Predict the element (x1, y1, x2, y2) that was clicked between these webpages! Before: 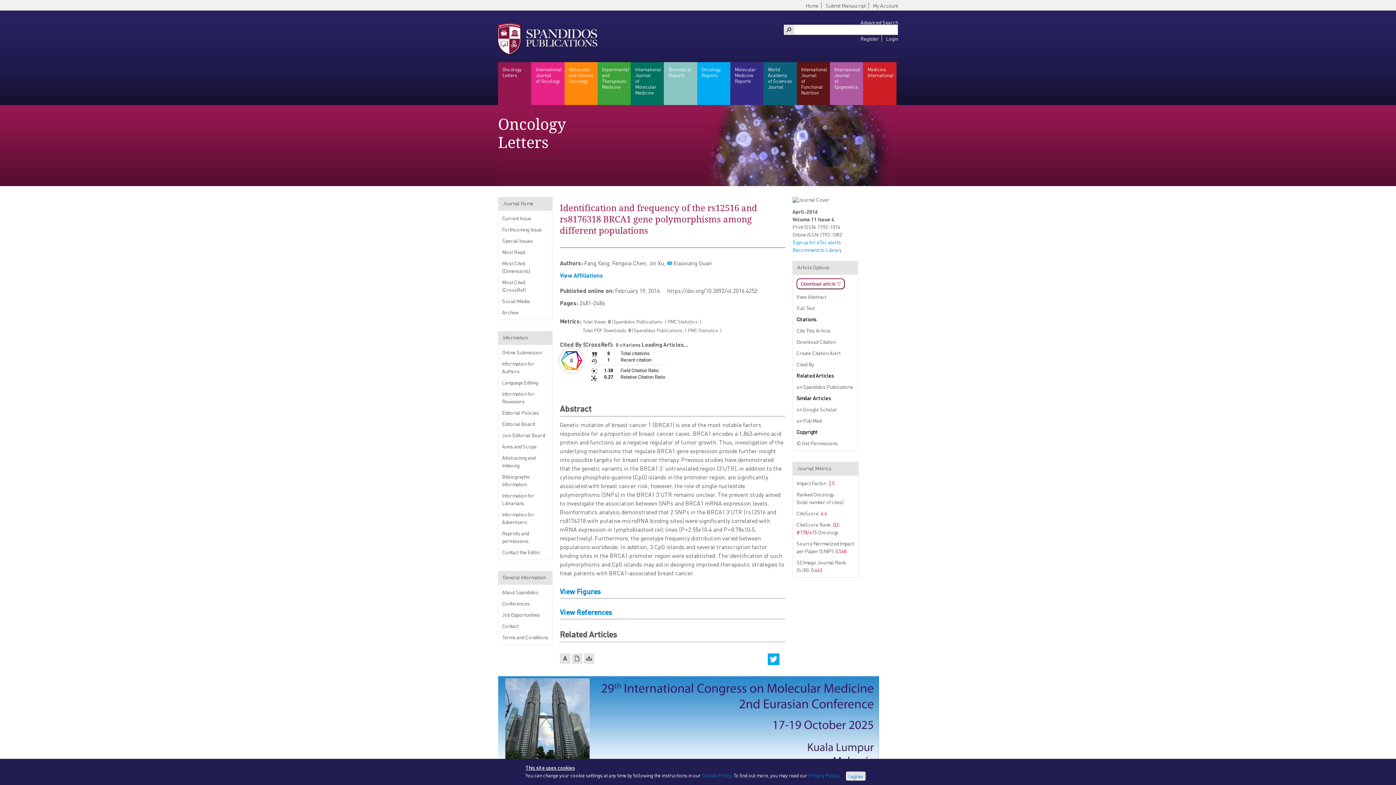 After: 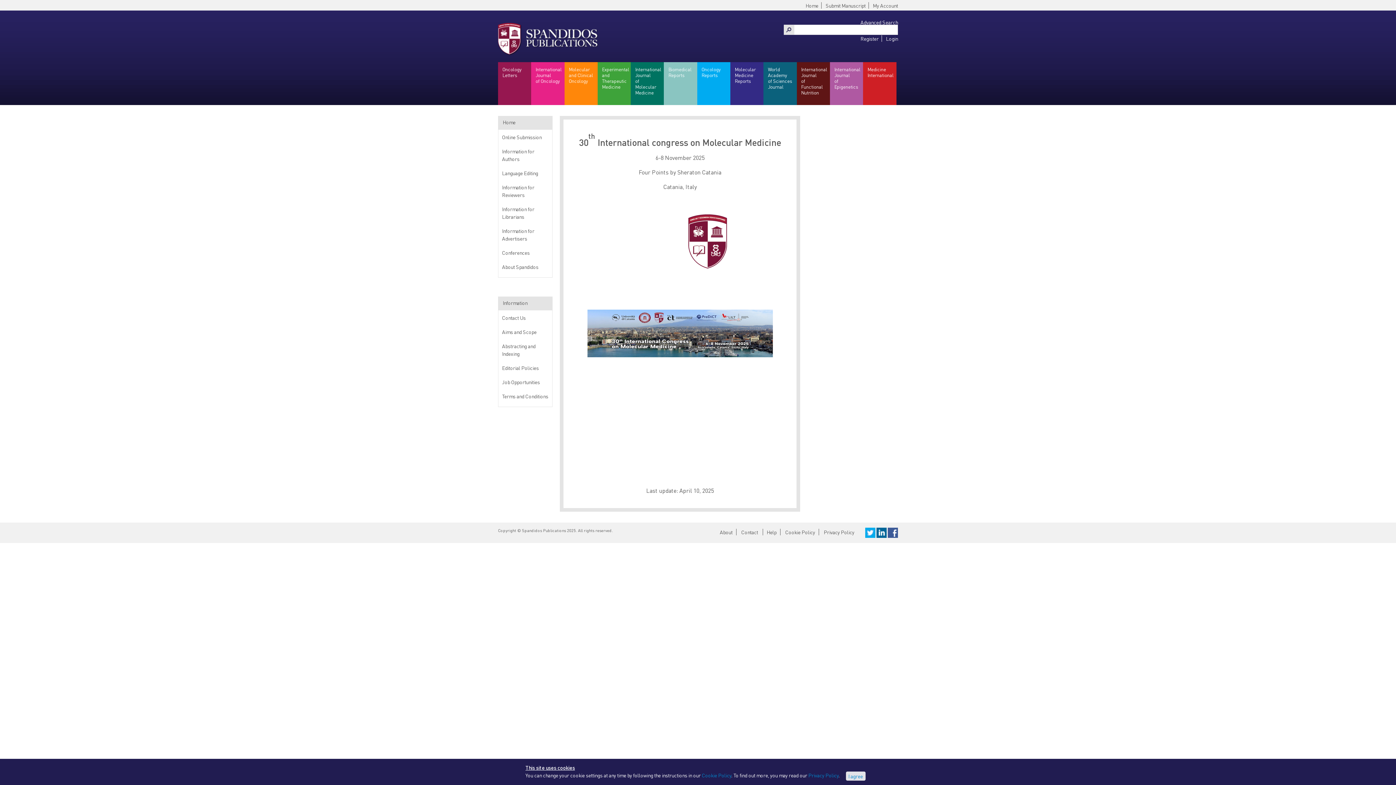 Action: bbox: (502, 600, 529, 607) label: Conferences